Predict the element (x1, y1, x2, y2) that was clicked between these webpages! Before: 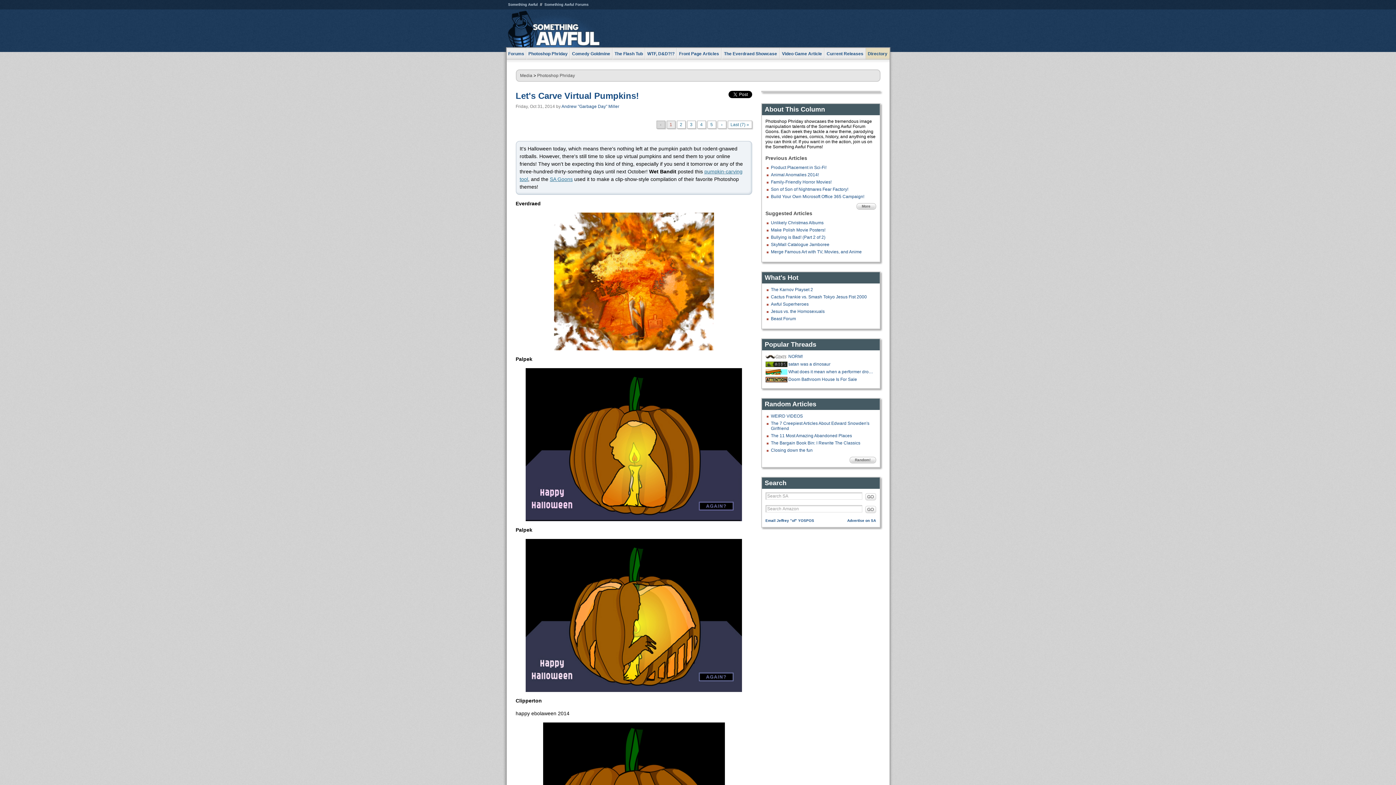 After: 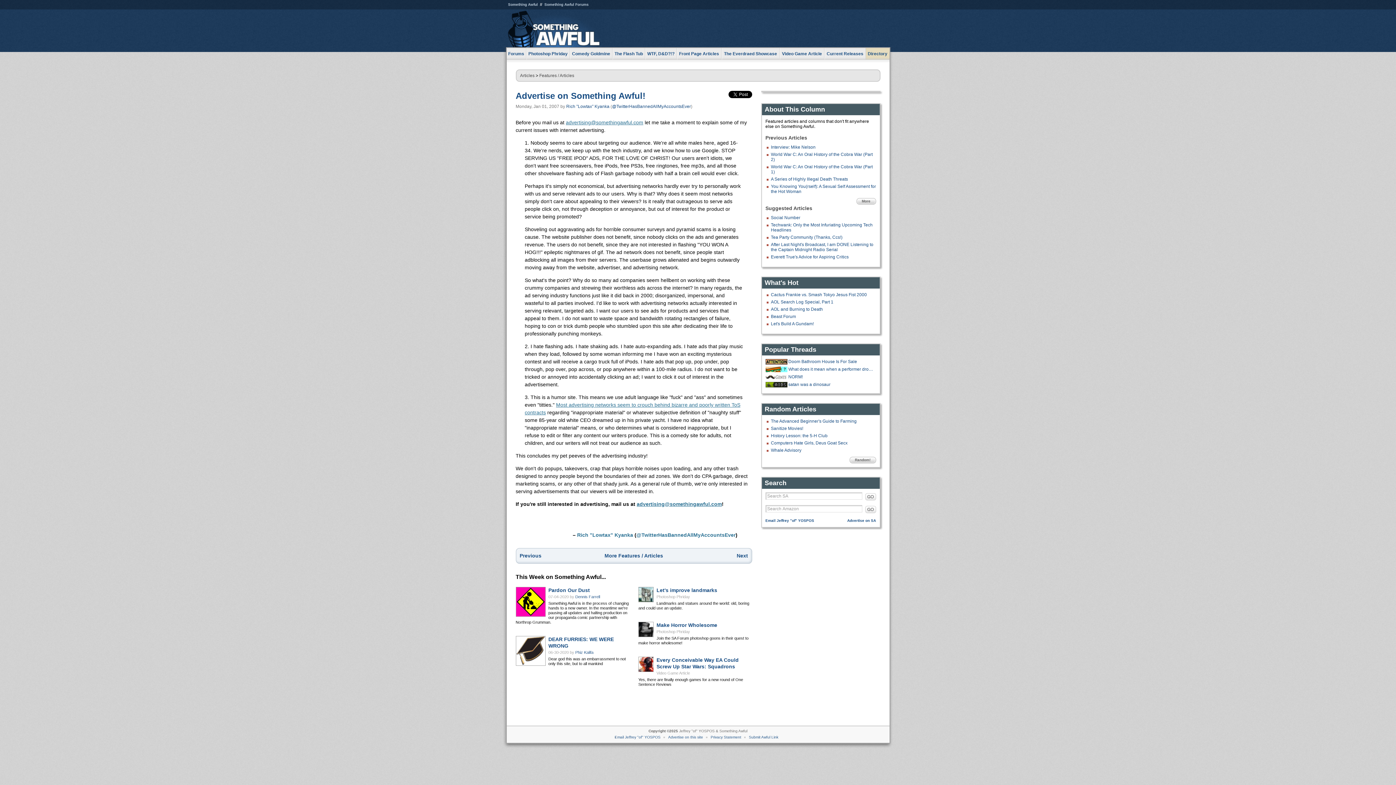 Action: label: Advertise on SA bbox: (847, 518, 876, 523)